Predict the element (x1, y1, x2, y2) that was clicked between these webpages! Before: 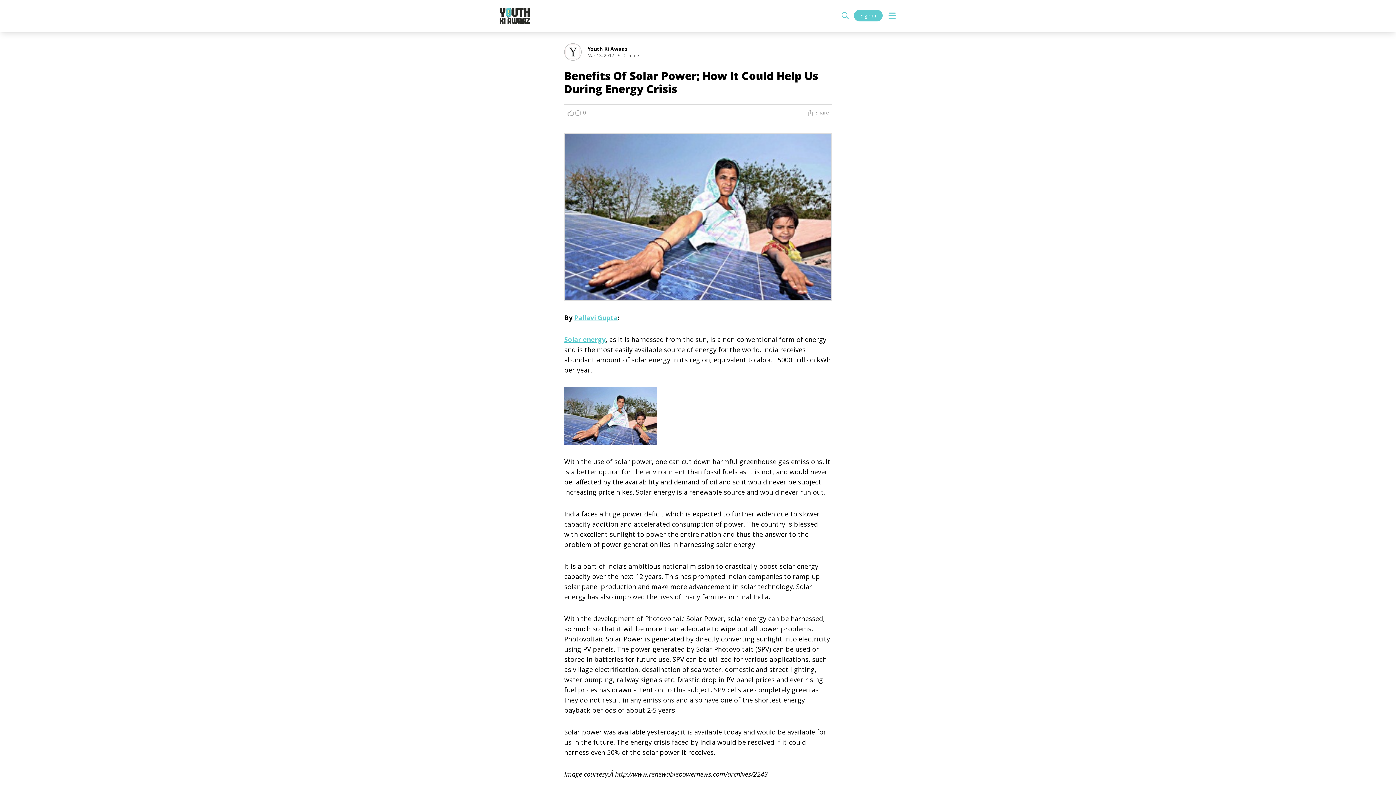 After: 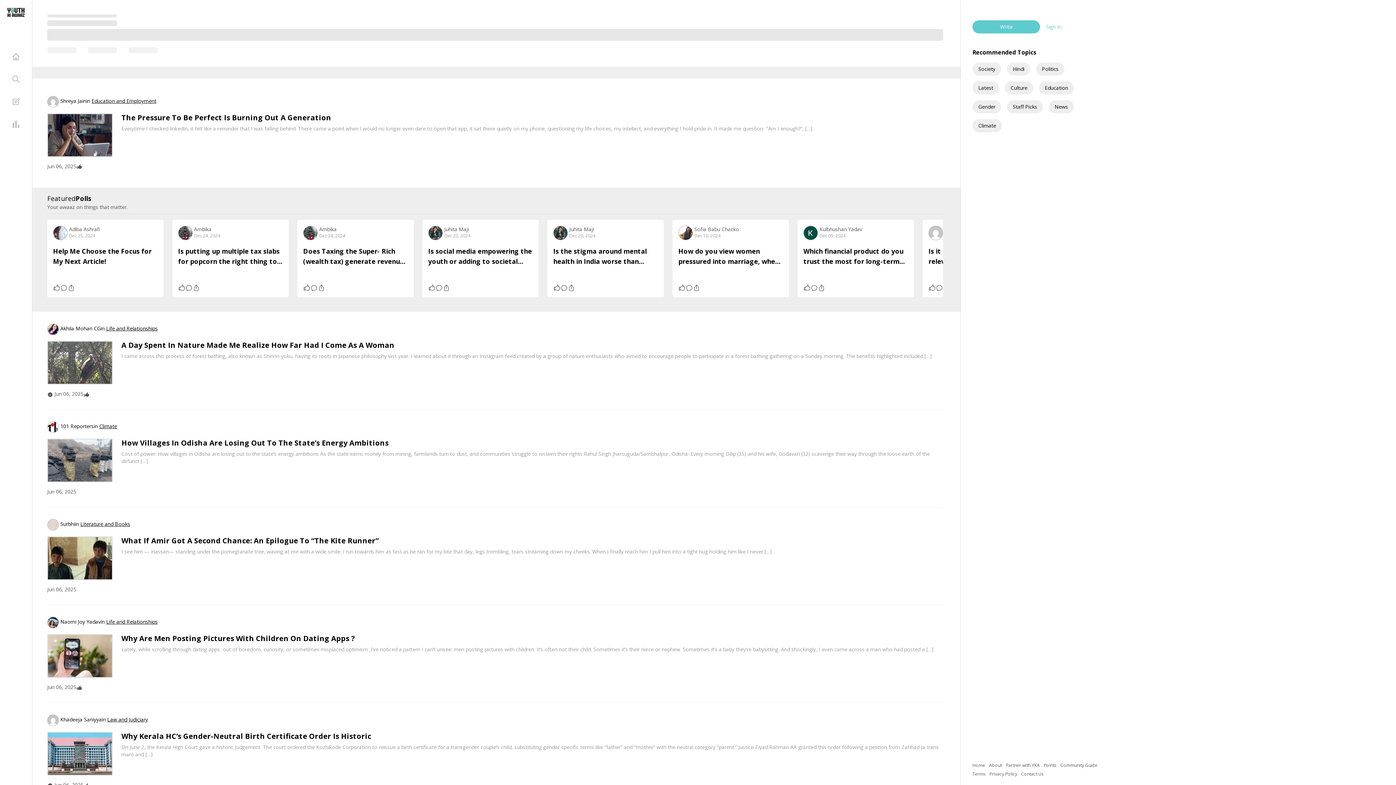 Action: bbox: (574, 313, 617, 322) label: Pallavi Gupta